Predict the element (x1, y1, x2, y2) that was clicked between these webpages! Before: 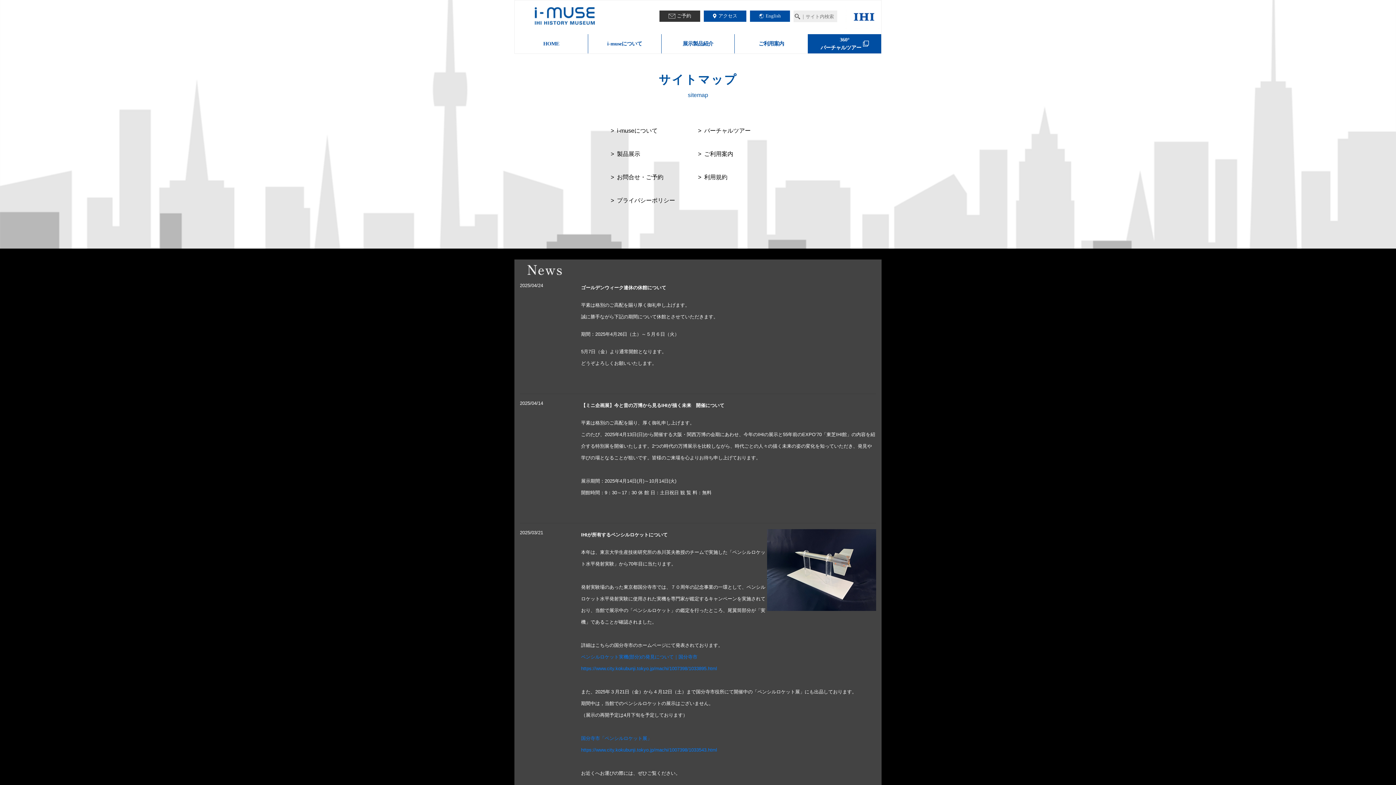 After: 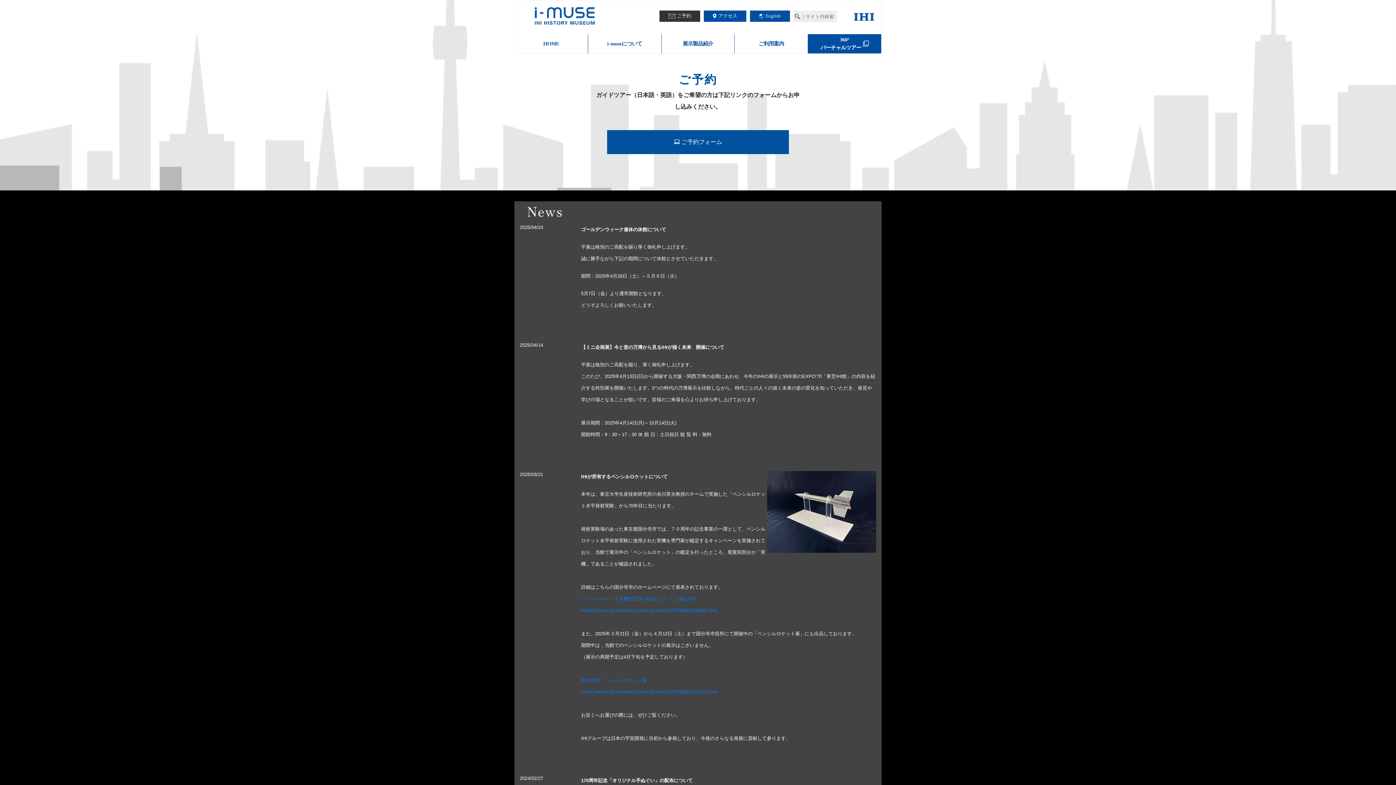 Action: bbox: (659, 10, 700, 21) label: ご予約